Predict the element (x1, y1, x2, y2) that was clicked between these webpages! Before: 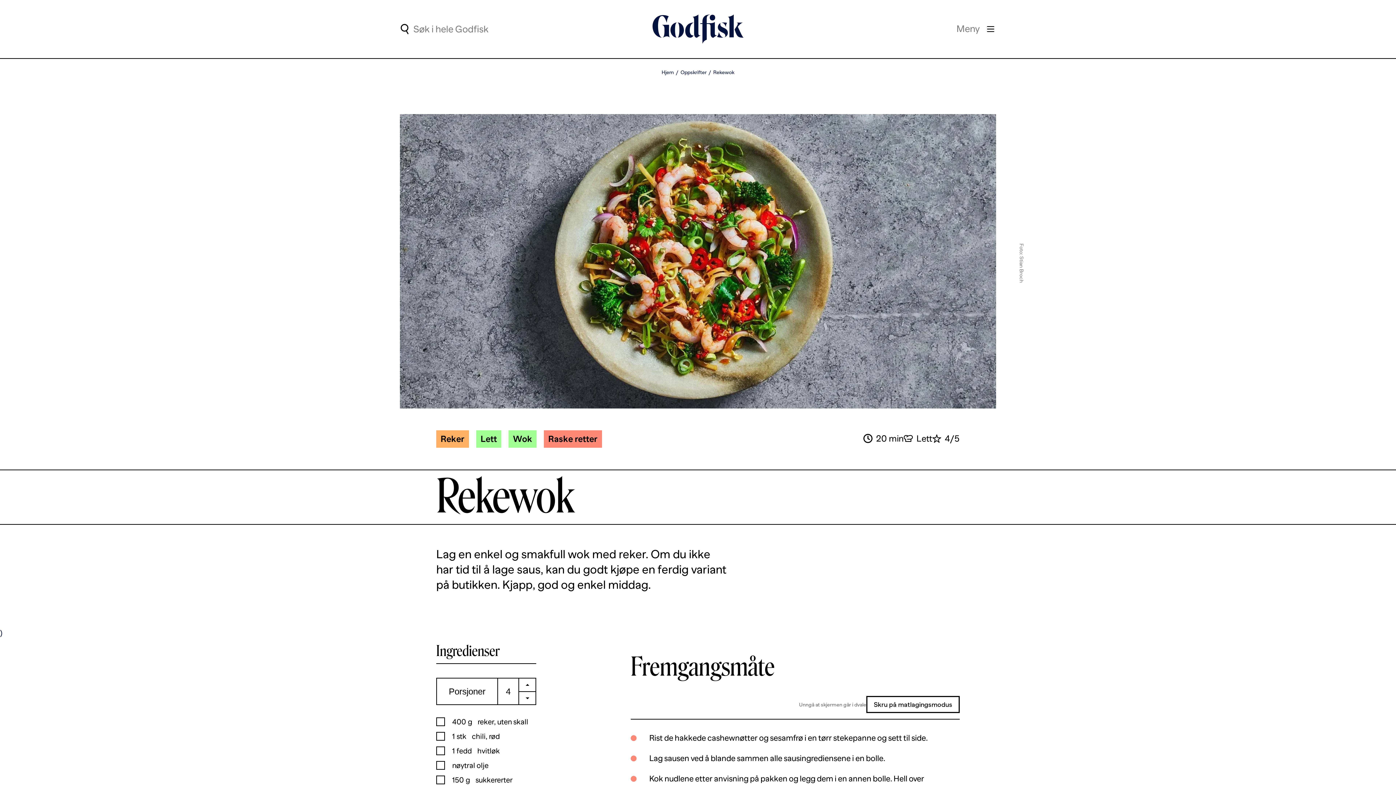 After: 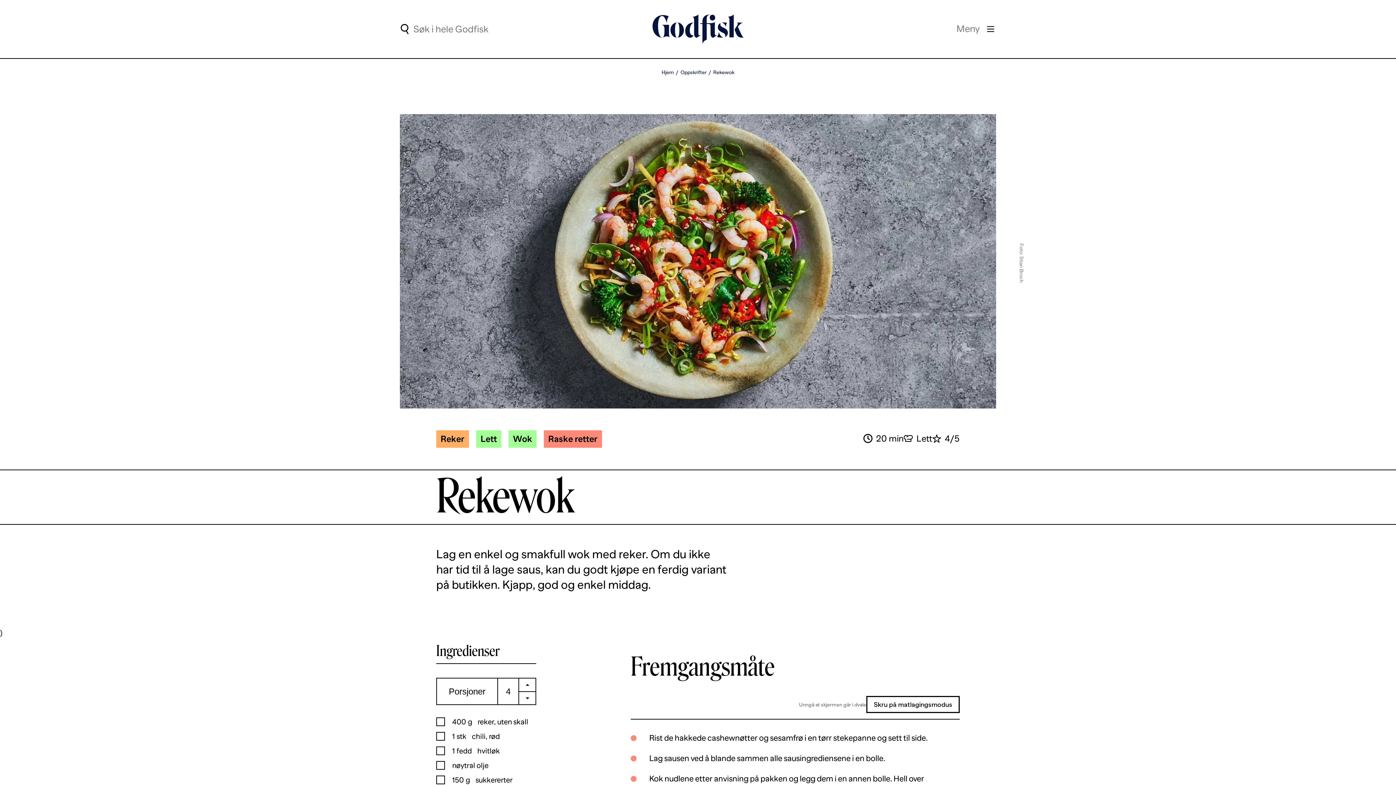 Action: bbox: (866, 696, 960, 713) label: Skru på matlagingsmodus